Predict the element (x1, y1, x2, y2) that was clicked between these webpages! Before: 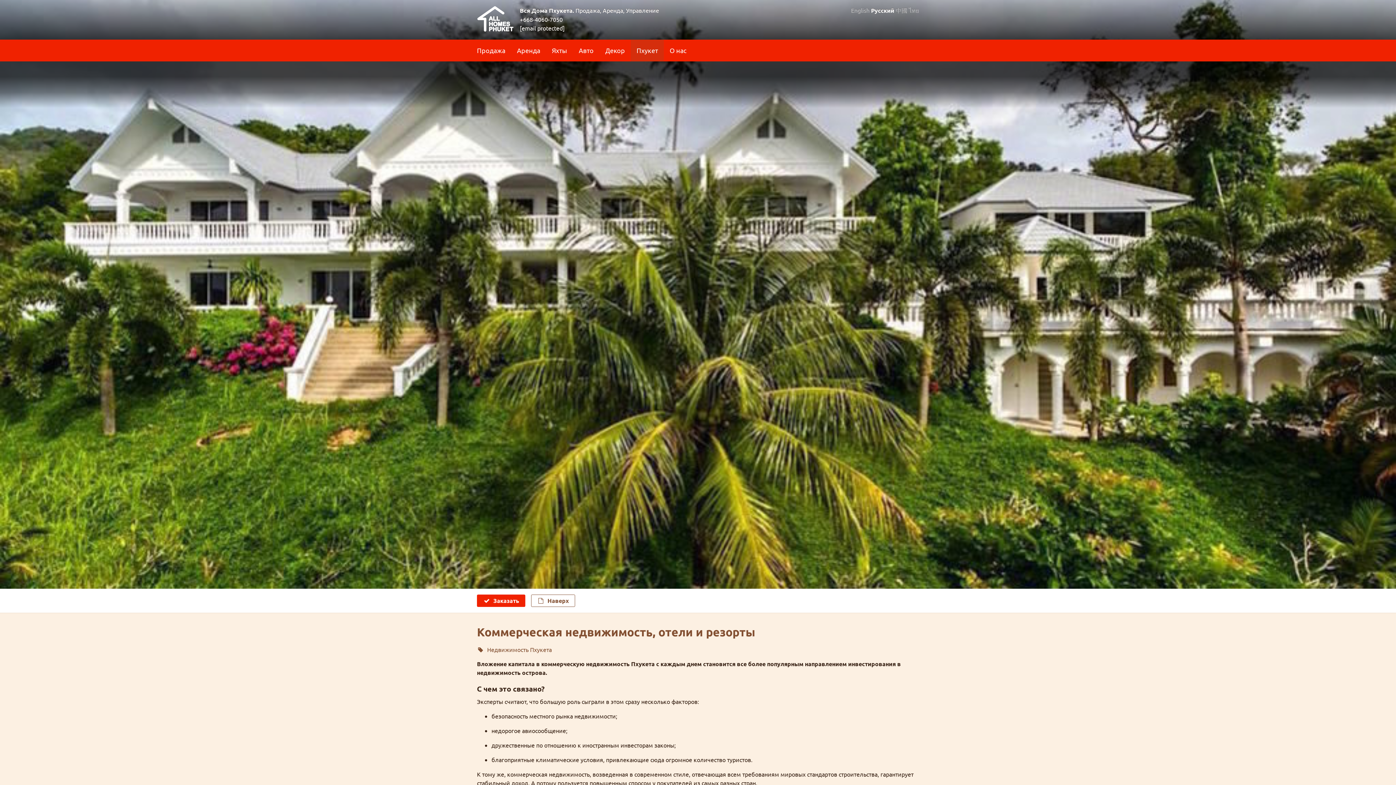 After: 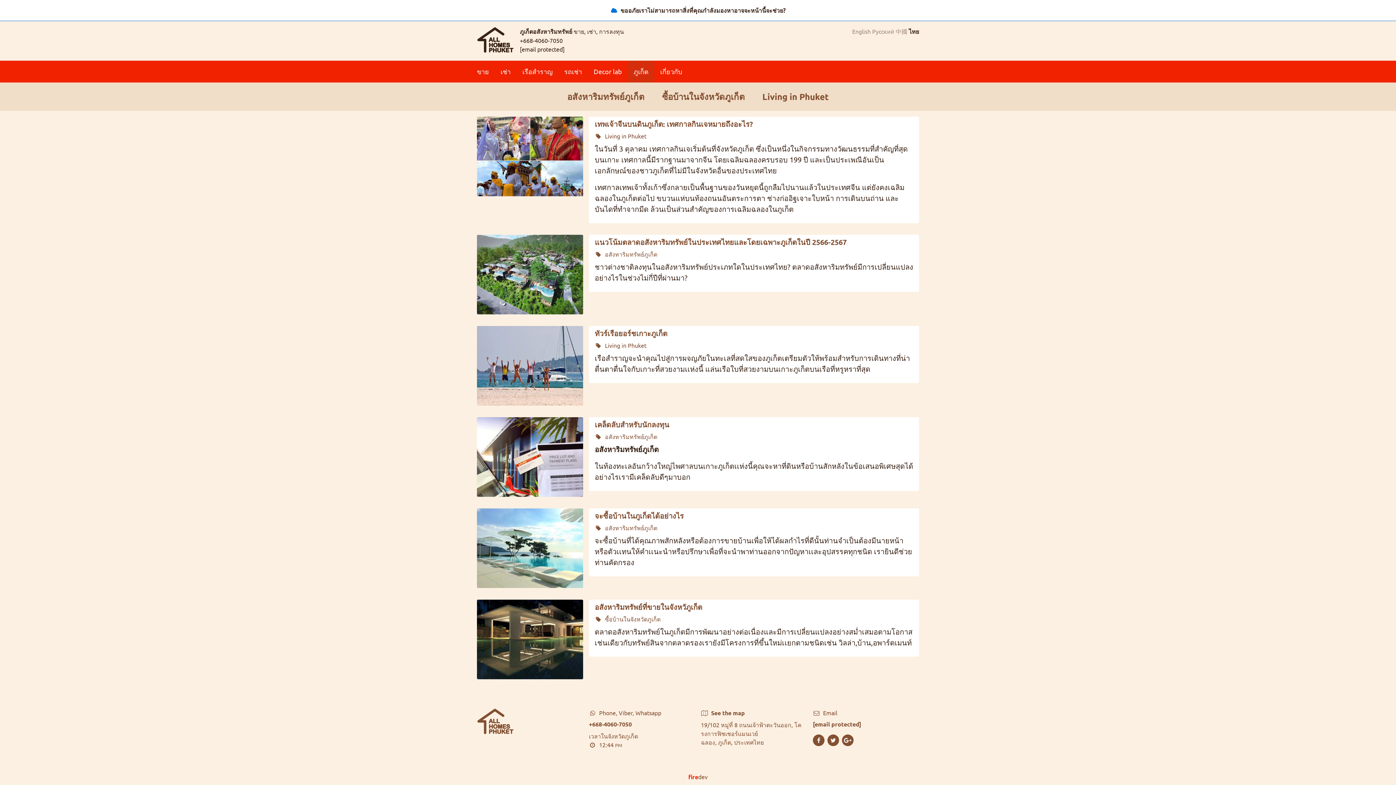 Action: bbox: (909, 6, 919, 13) label: ไทย